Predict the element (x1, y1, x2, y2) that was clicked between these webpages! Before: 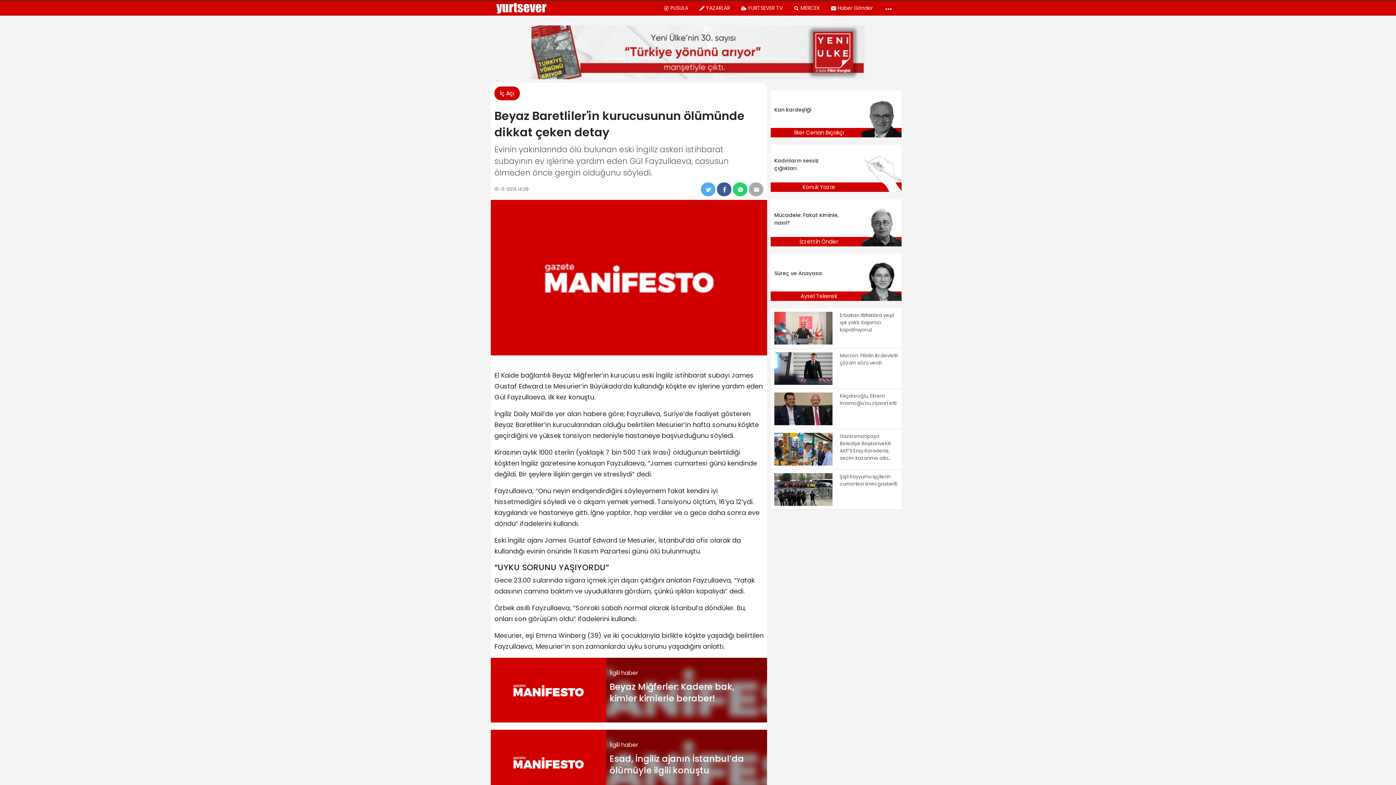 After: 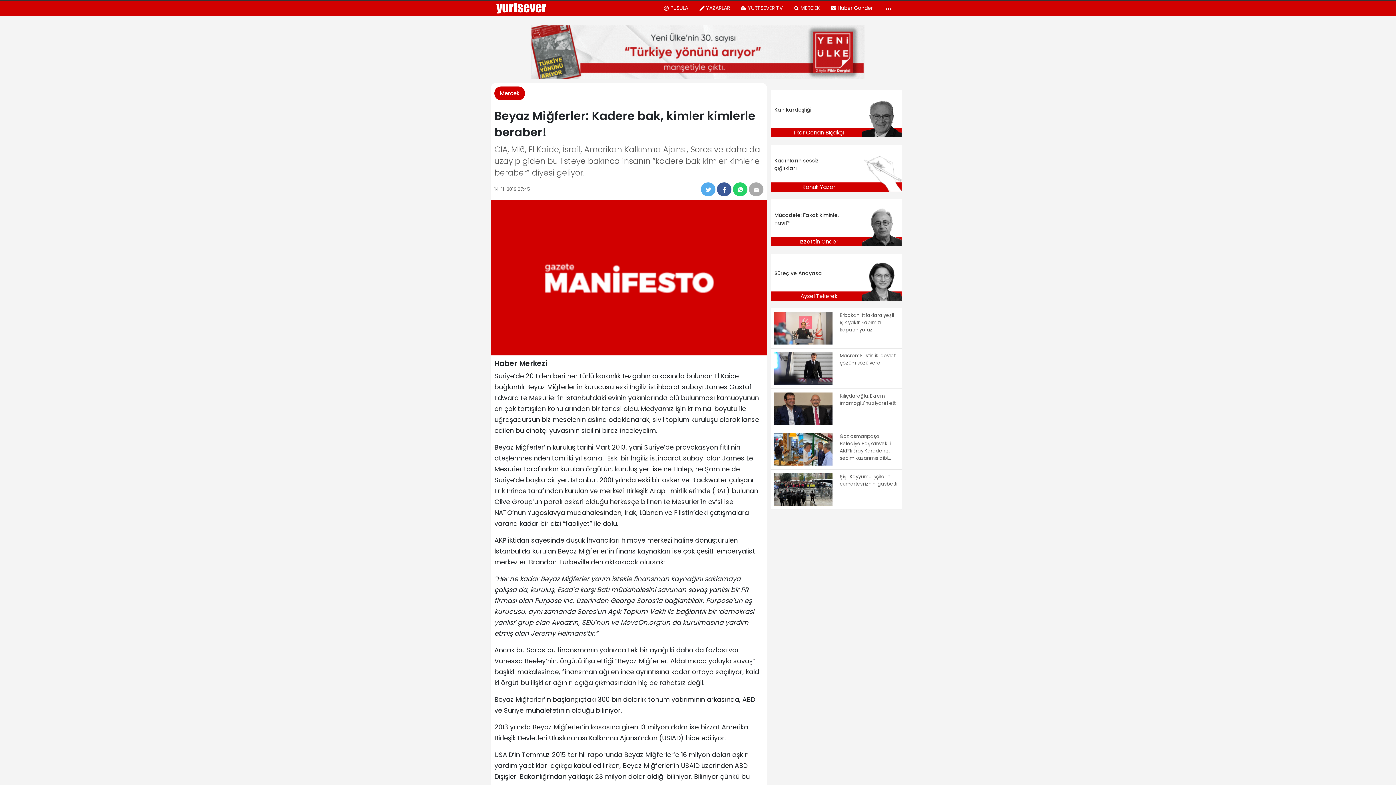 Action: bbox: (490, 685, 606, 694)